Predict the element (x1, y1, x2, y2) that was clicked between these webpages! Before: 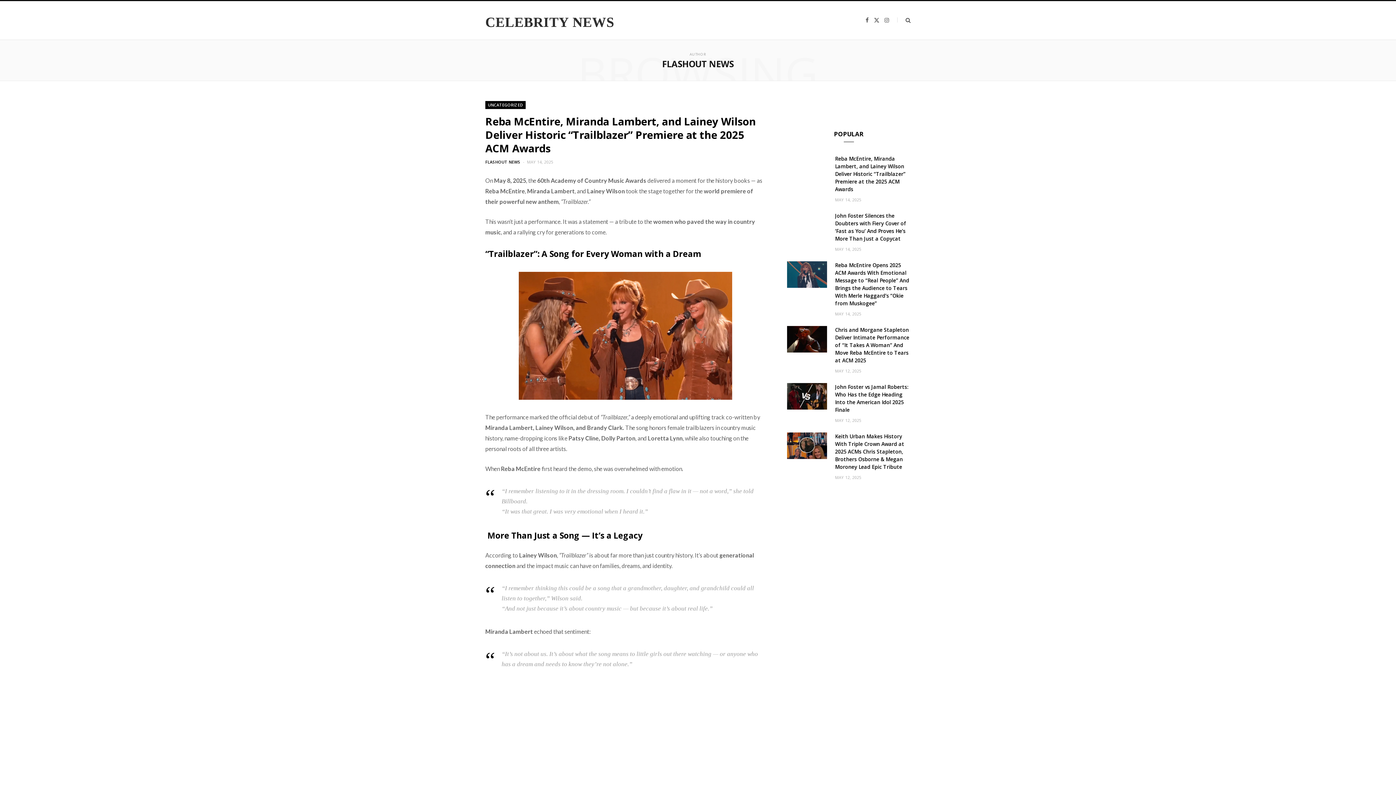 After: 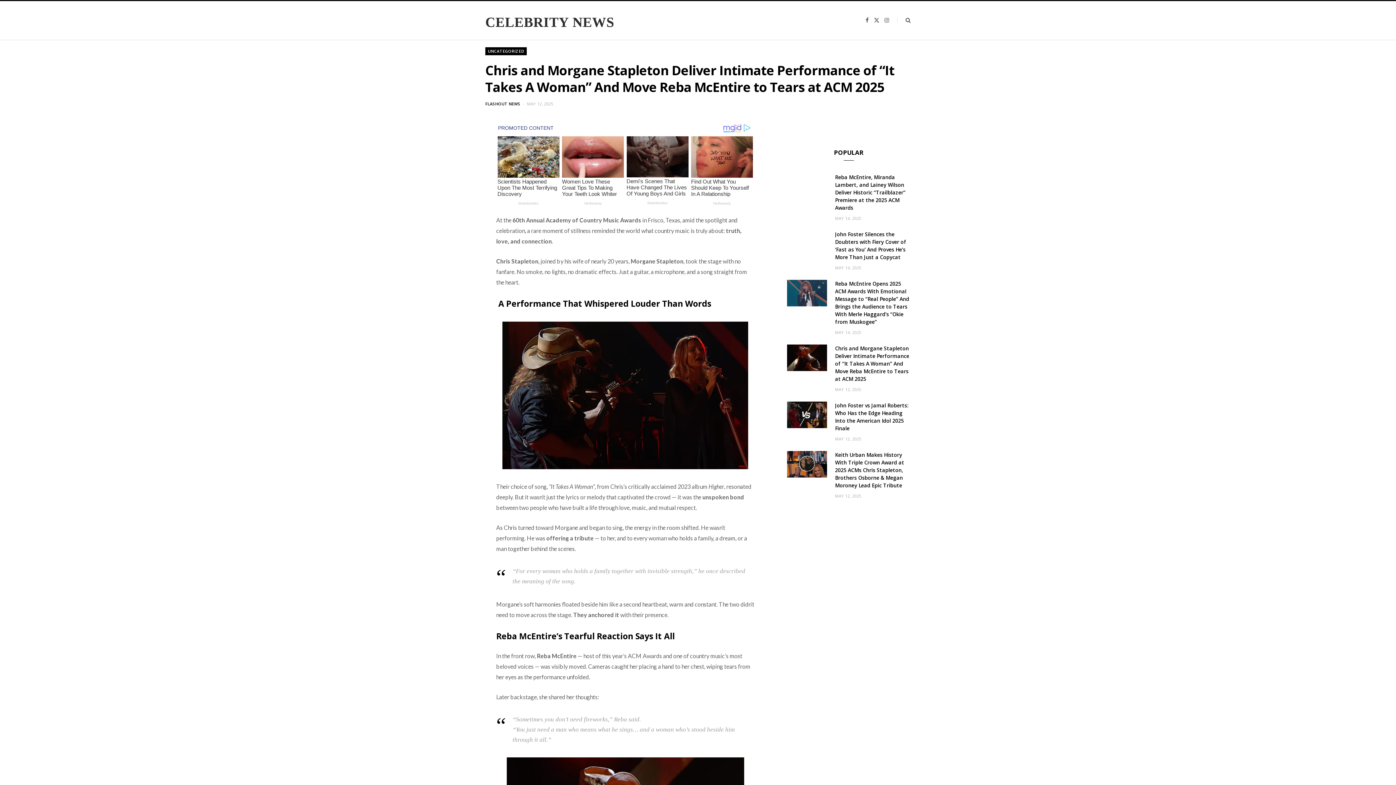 Action: bbox: (835, 326, 909, 364) label: Chris and Morgane Stapleton Deliver Intimate Performance of “It Takes A Woman” And Move Reba McEntire to Tears at ACM 2025